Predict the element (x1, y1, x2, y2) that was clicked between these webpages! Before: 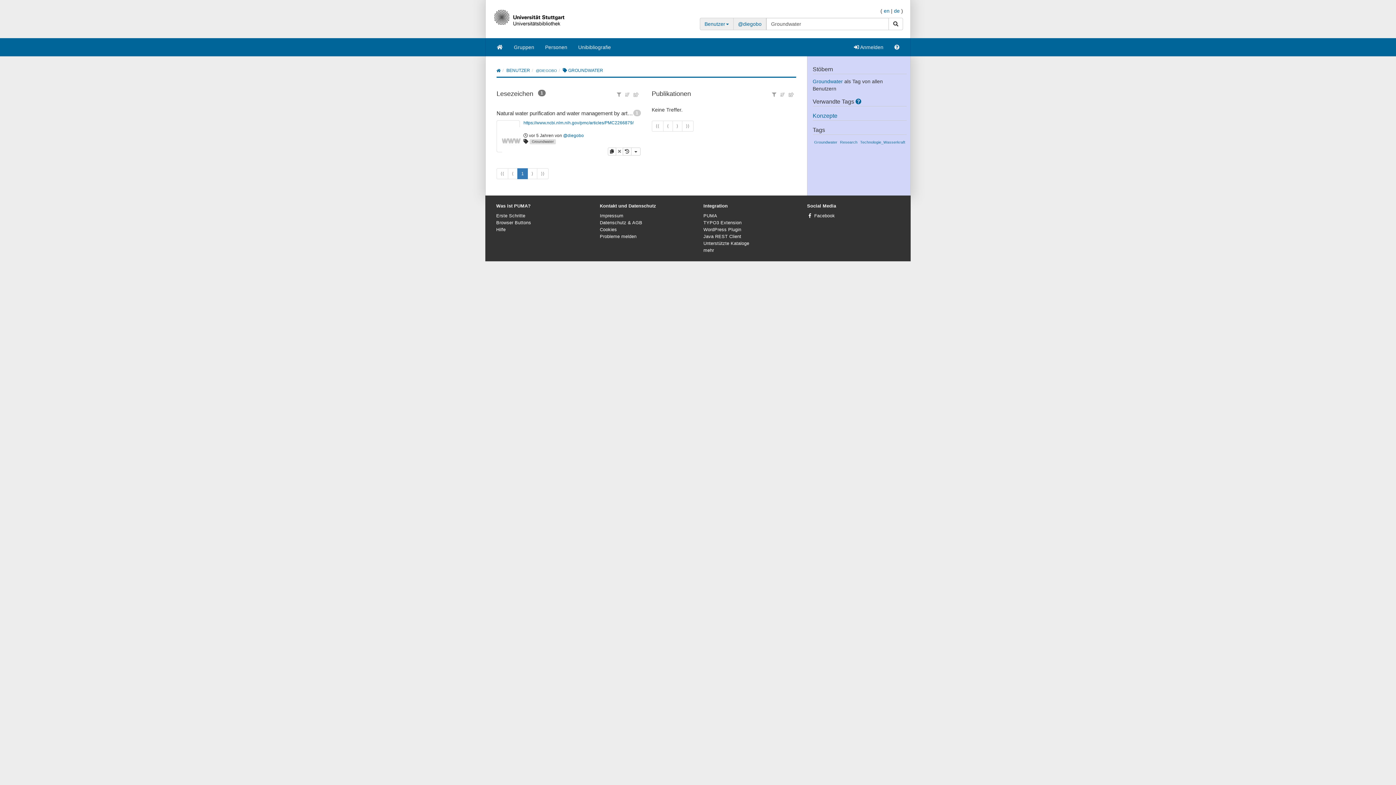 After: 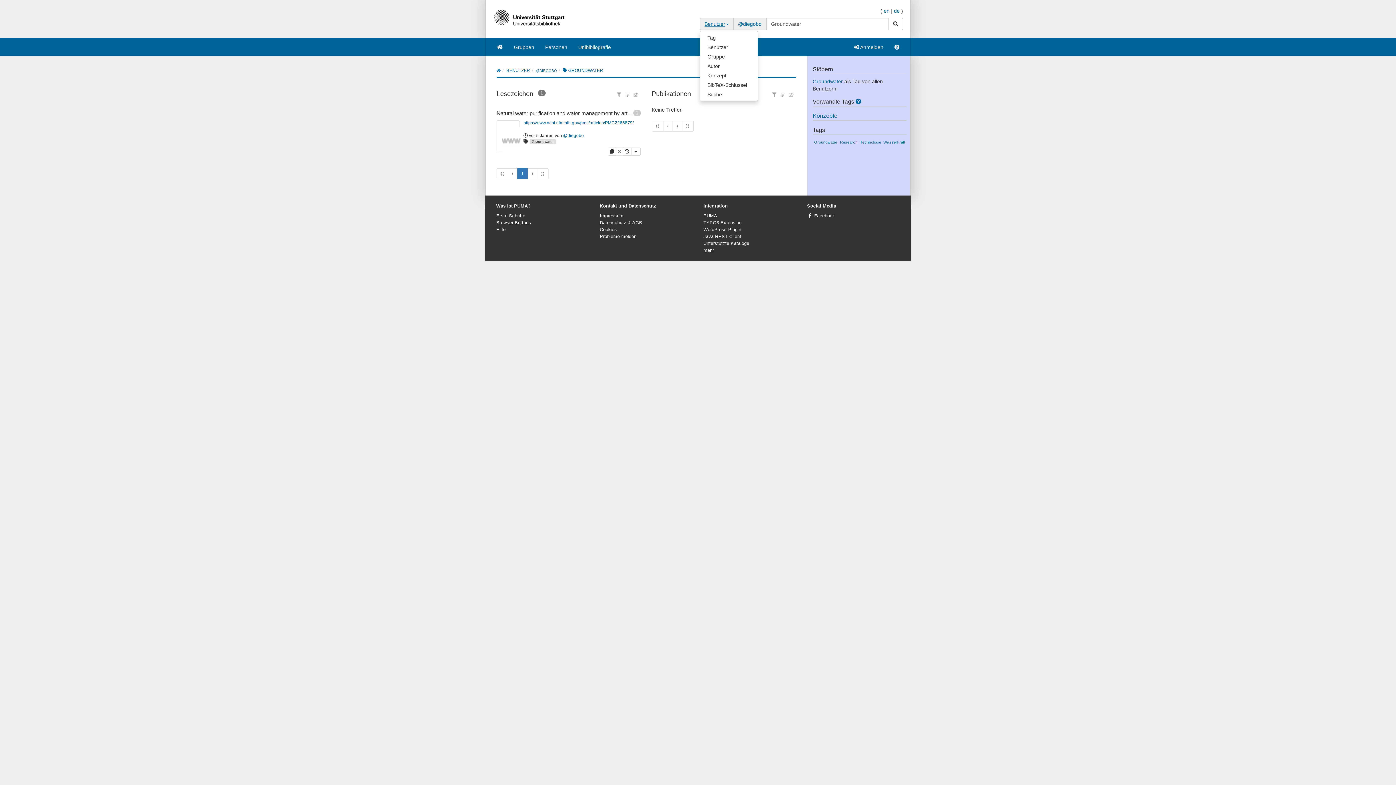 Action: bbox: (704, 21, 729, 26) label: Benutzer